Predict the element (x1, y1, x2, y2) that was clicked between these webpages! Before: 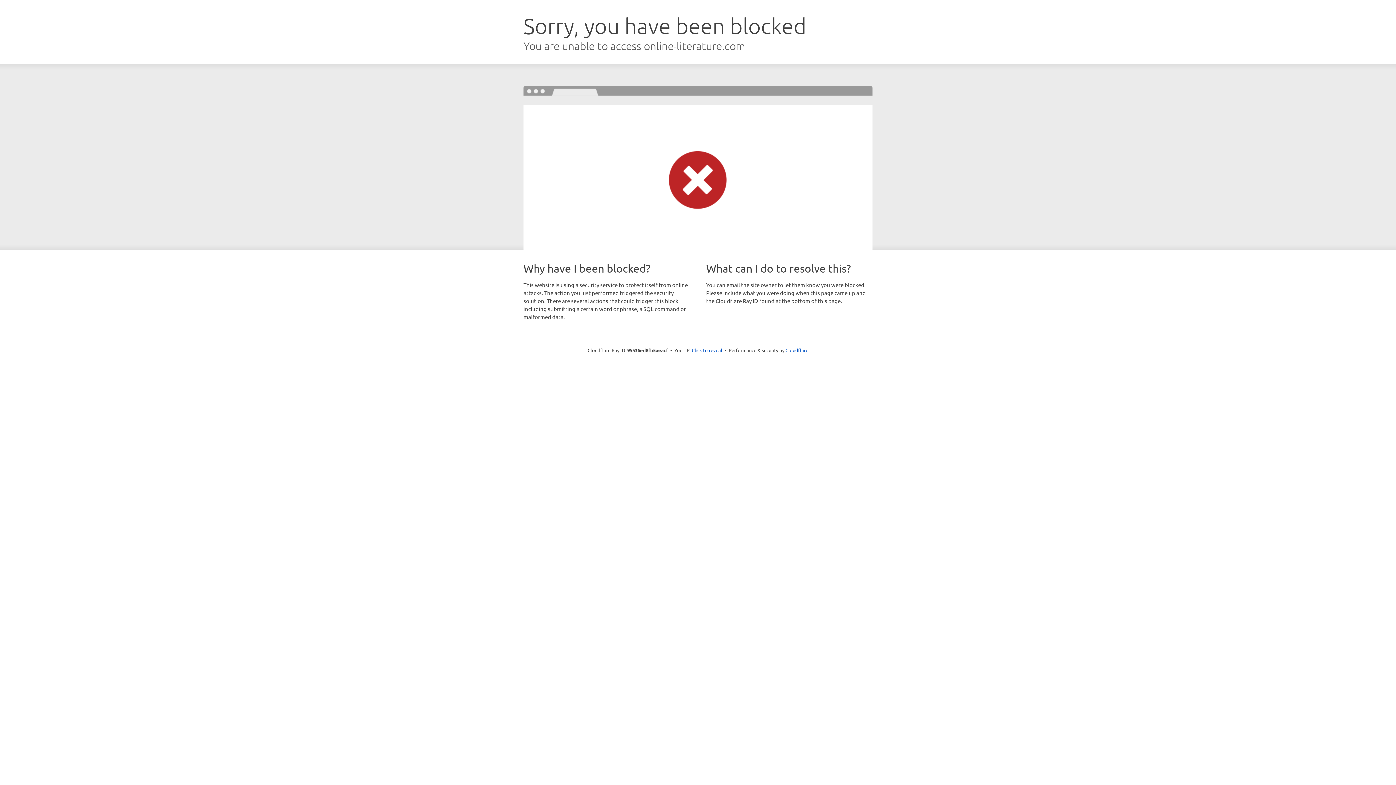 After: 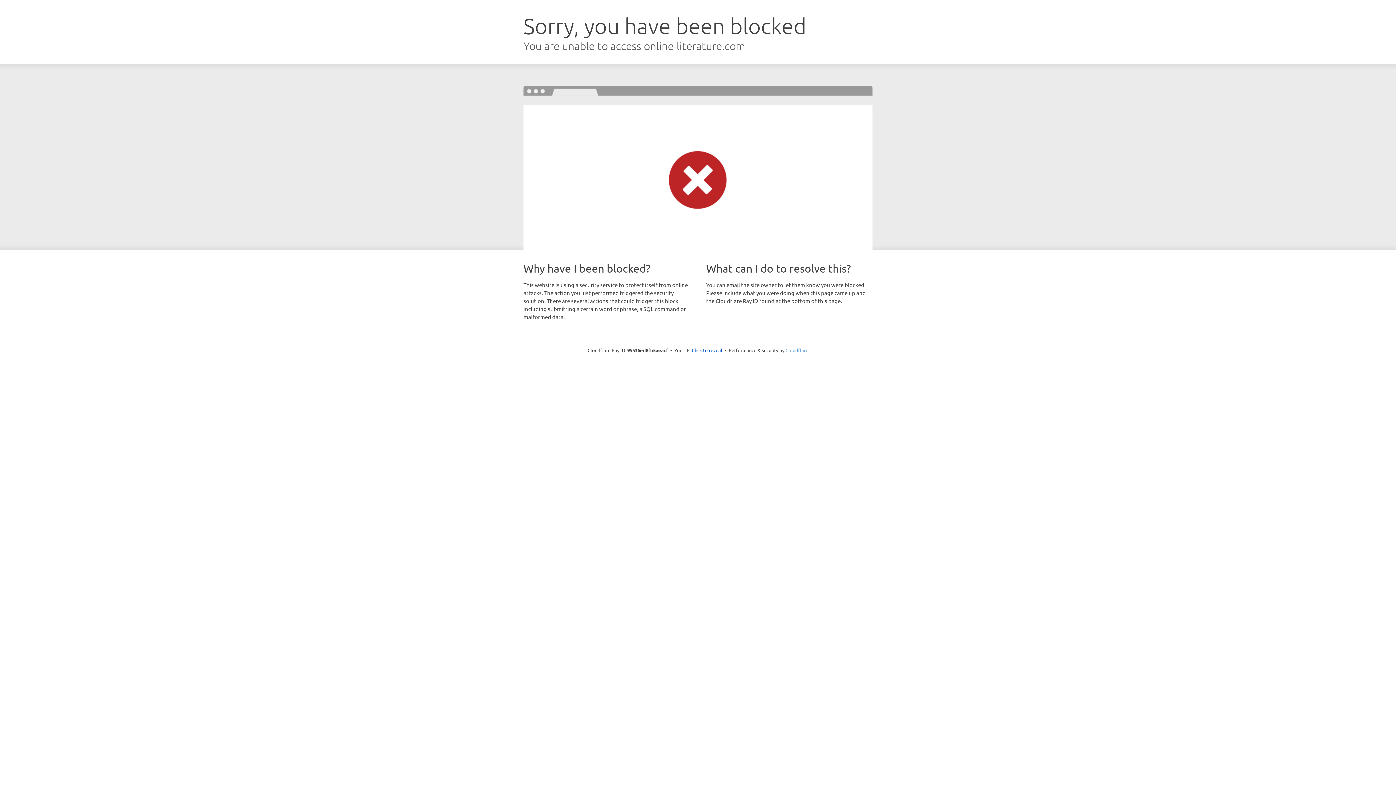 Action: bbox: (785, 347, 808, 353) label: Cloudflare